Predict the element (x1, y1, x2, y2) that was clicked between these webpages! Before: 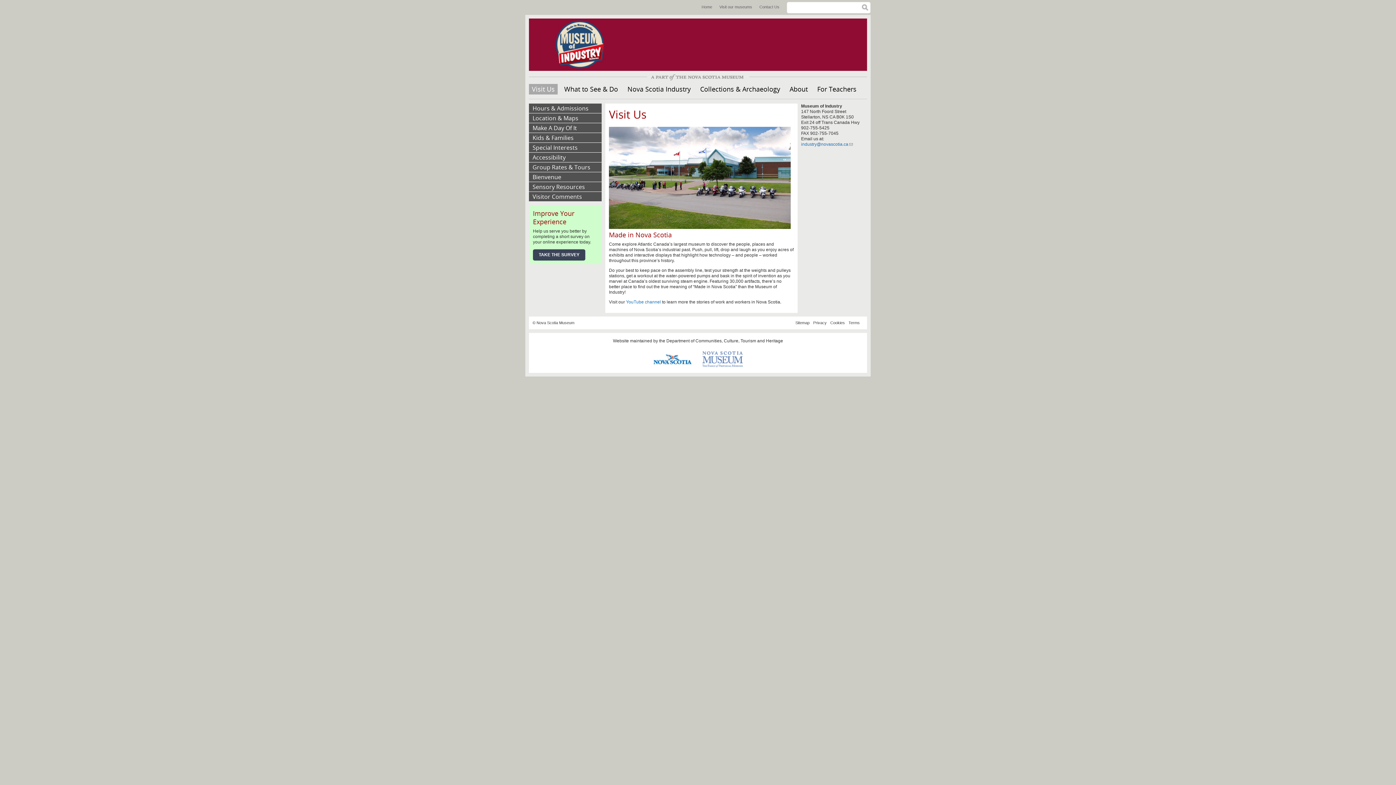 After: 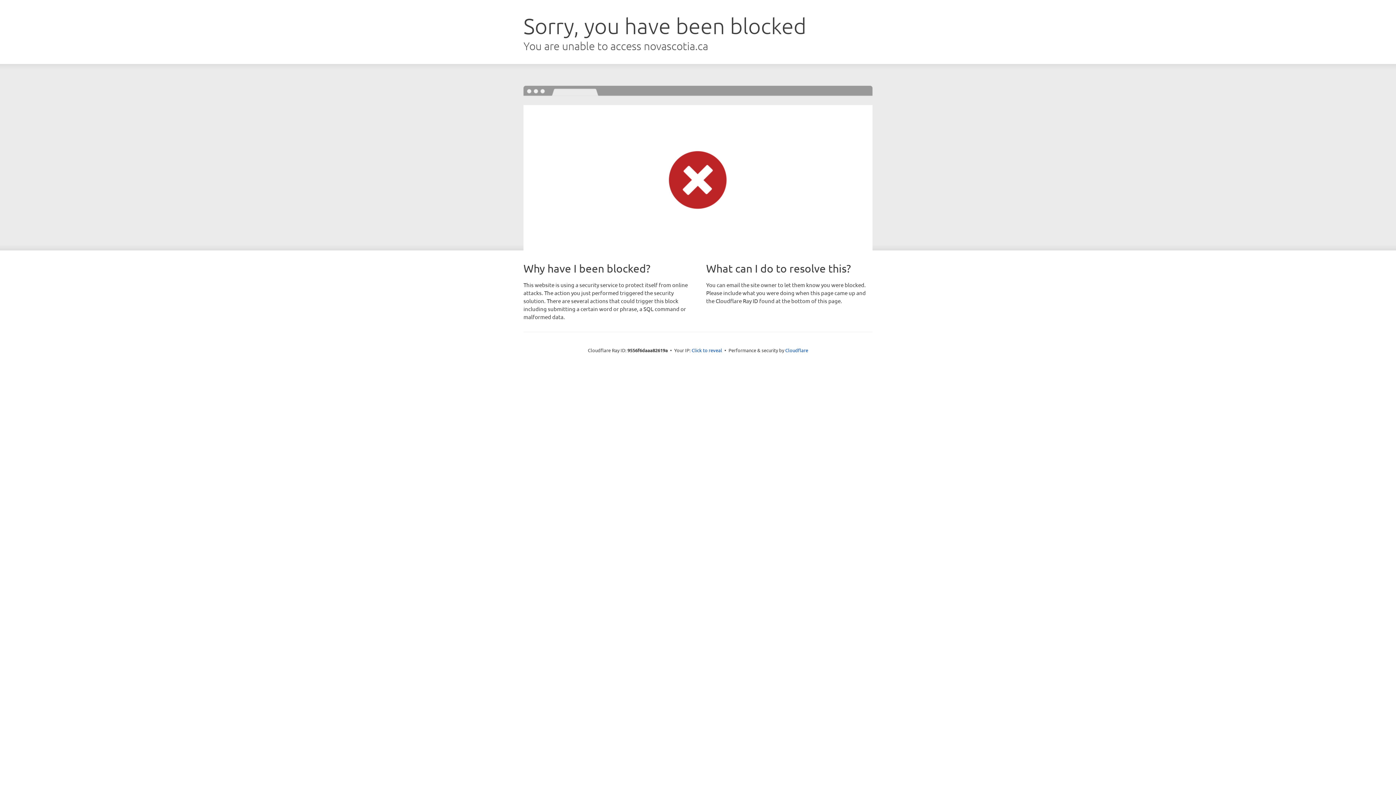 Action: bbox: (648, 367, 698, 372)